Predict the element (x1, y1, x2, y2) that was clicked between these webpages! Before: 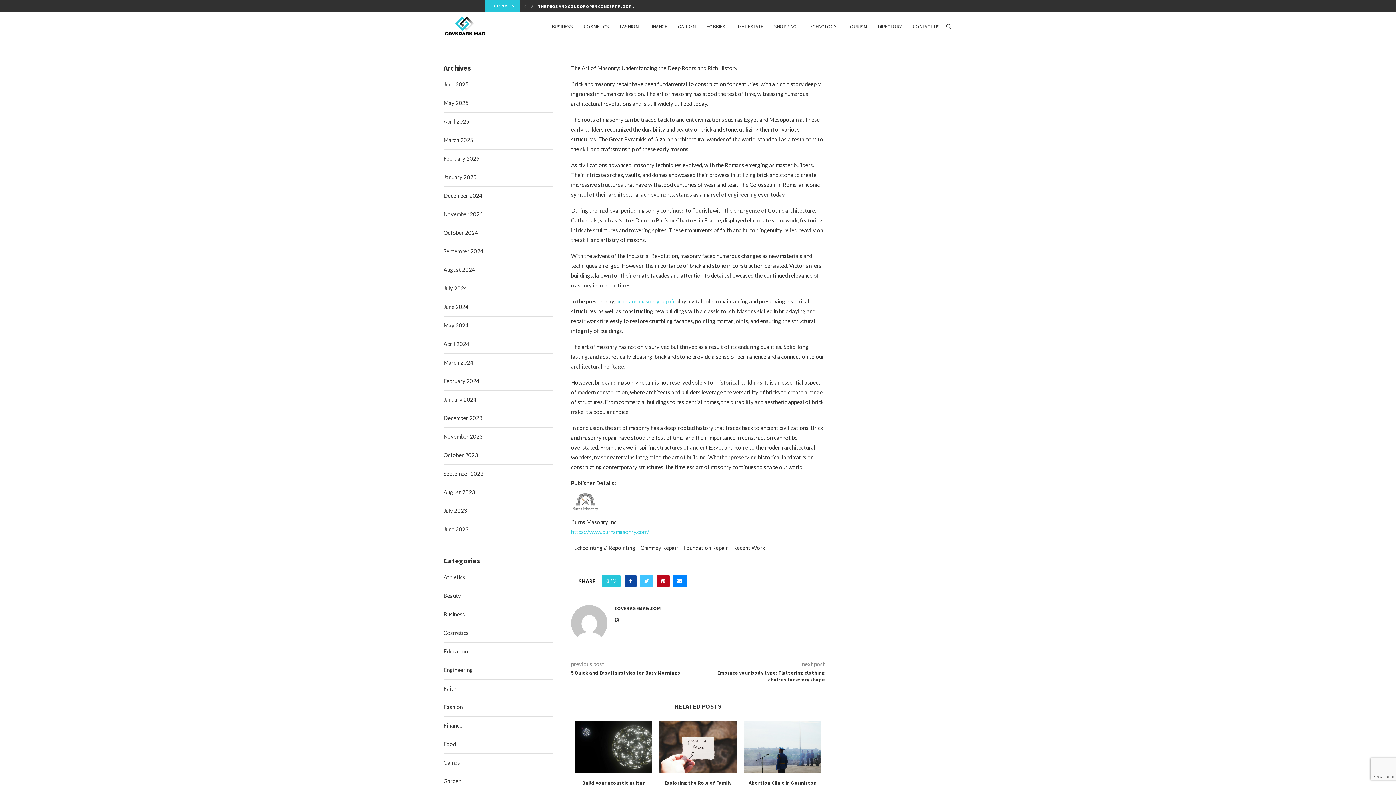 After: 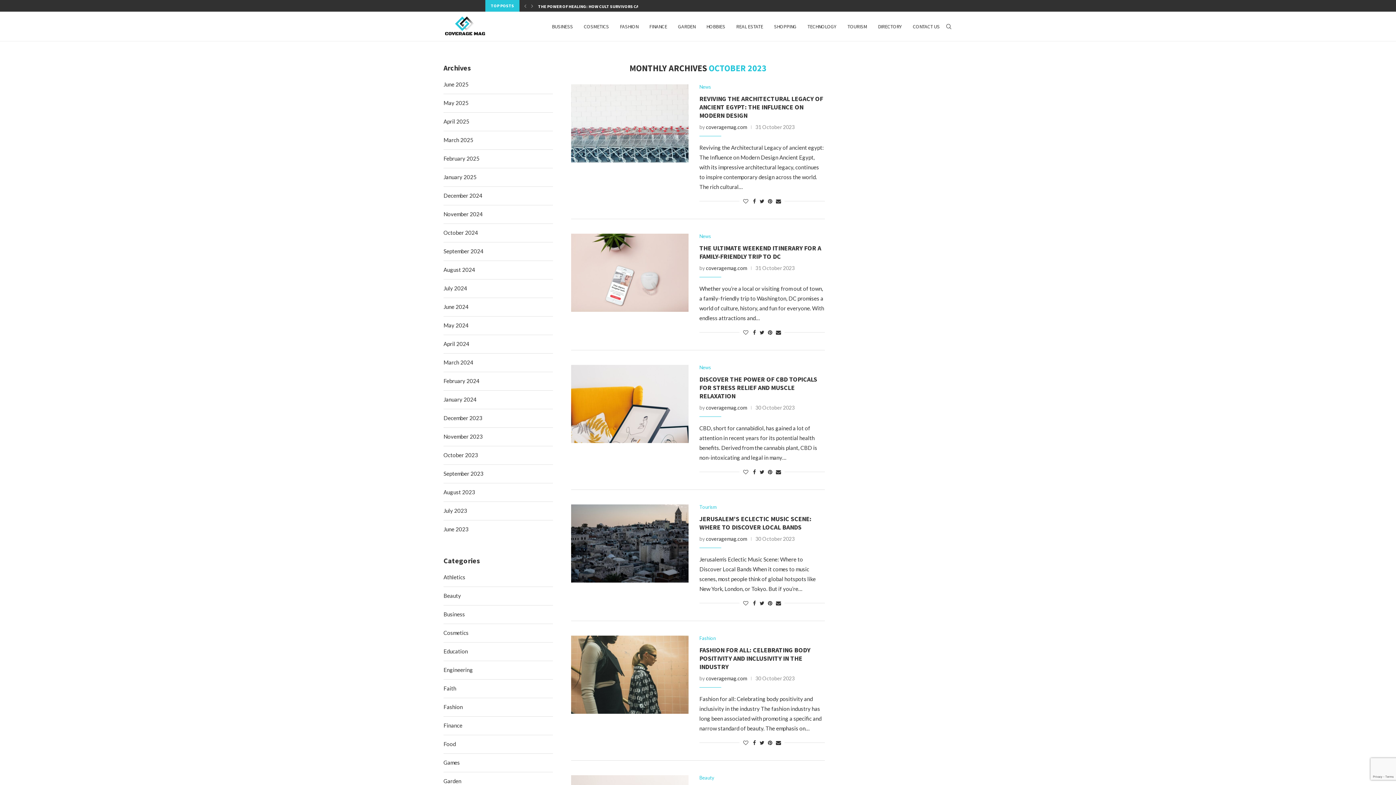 Action: bbox: (443, 452, 478, 458) label: October 2023